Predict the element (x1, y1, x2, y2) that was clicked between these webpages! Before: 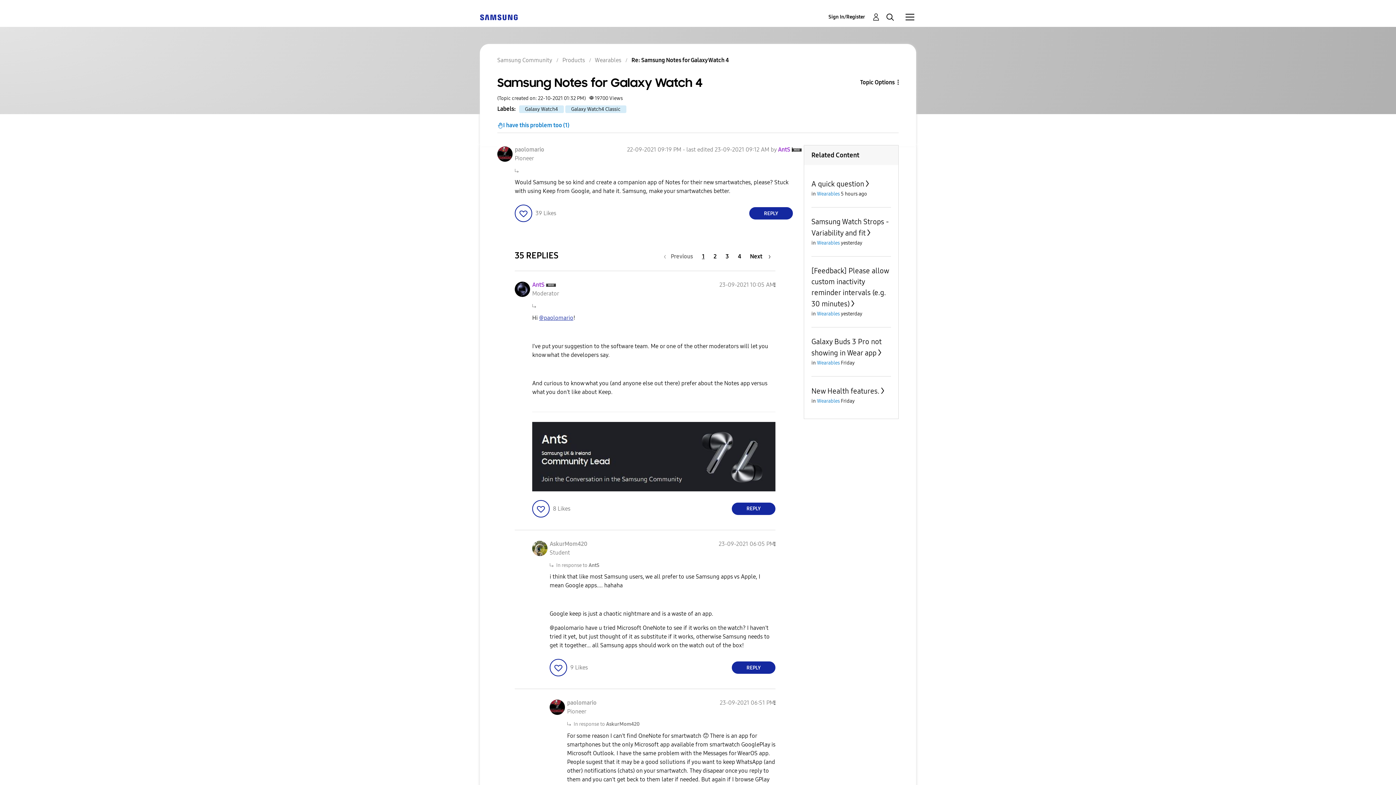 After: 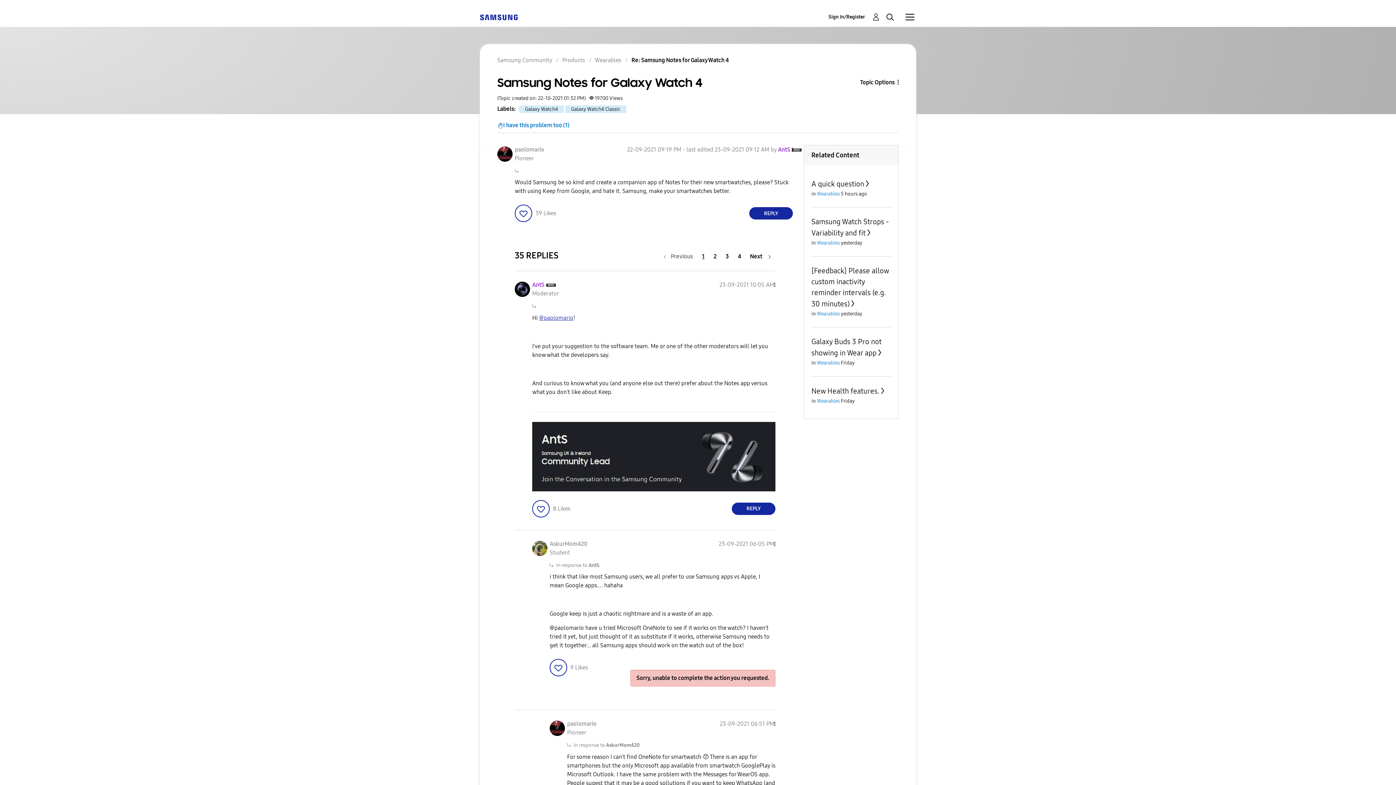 Action: label: Reply to comment bbox: (732, 661, 775, 674)